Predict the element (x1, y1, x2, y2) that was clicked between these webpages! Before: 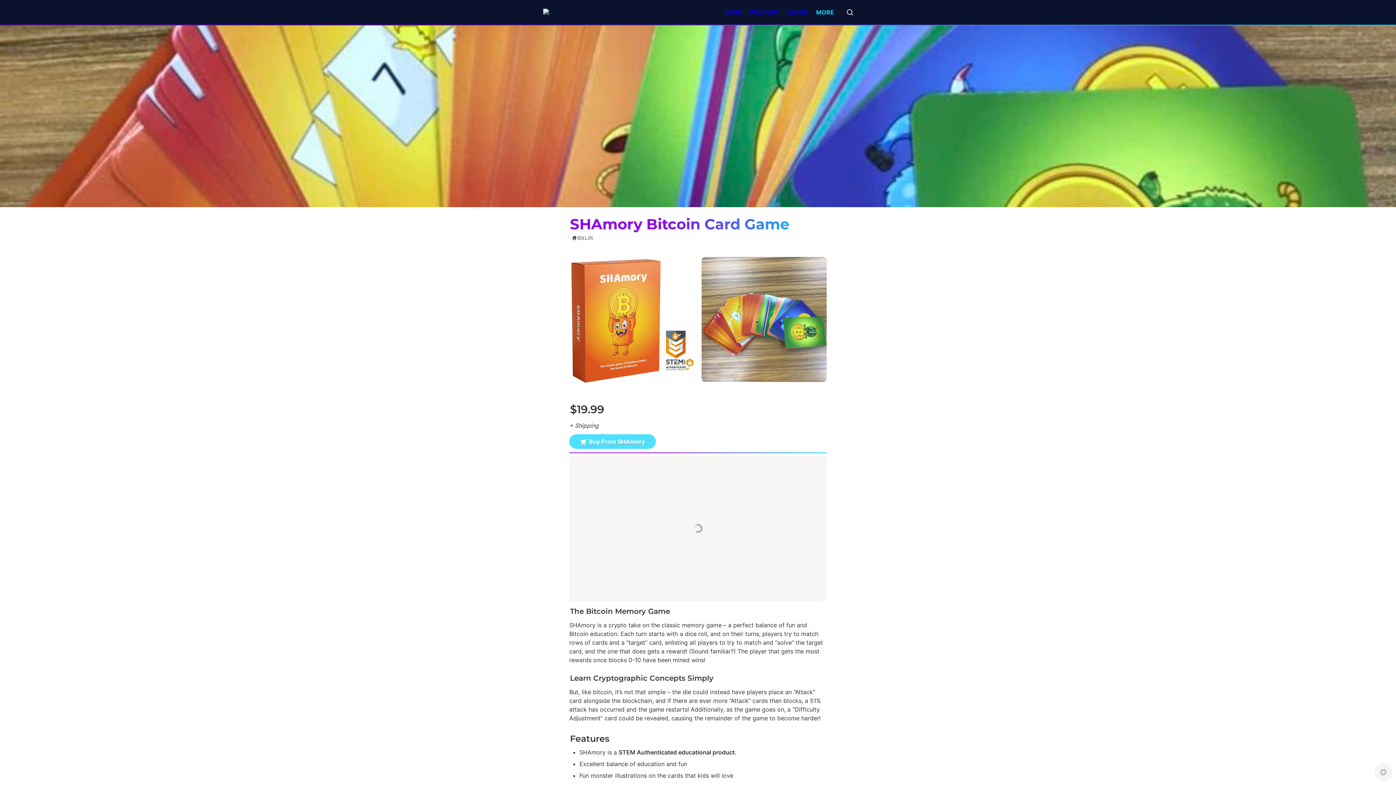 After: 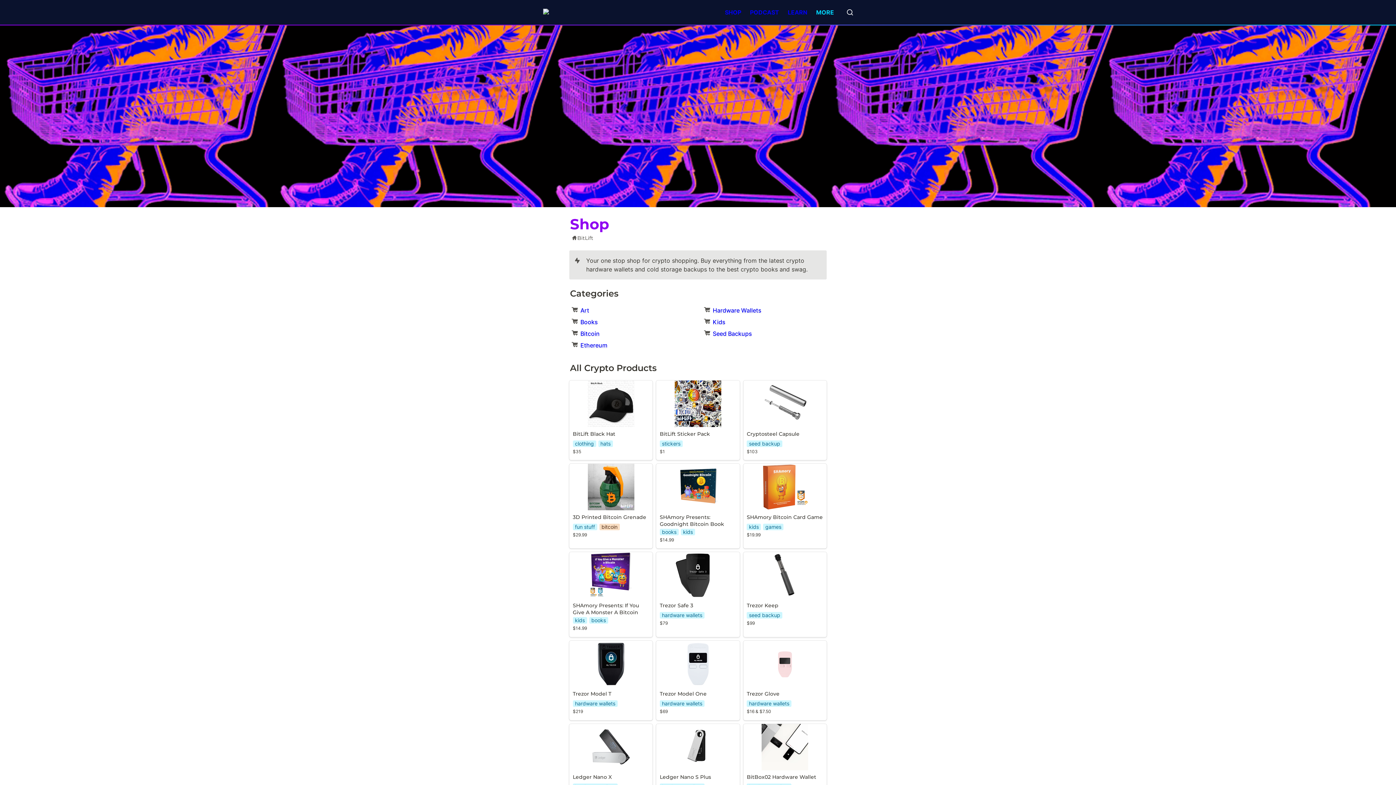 Action: bbox: (720, 2, 745, 21) label: SHOP